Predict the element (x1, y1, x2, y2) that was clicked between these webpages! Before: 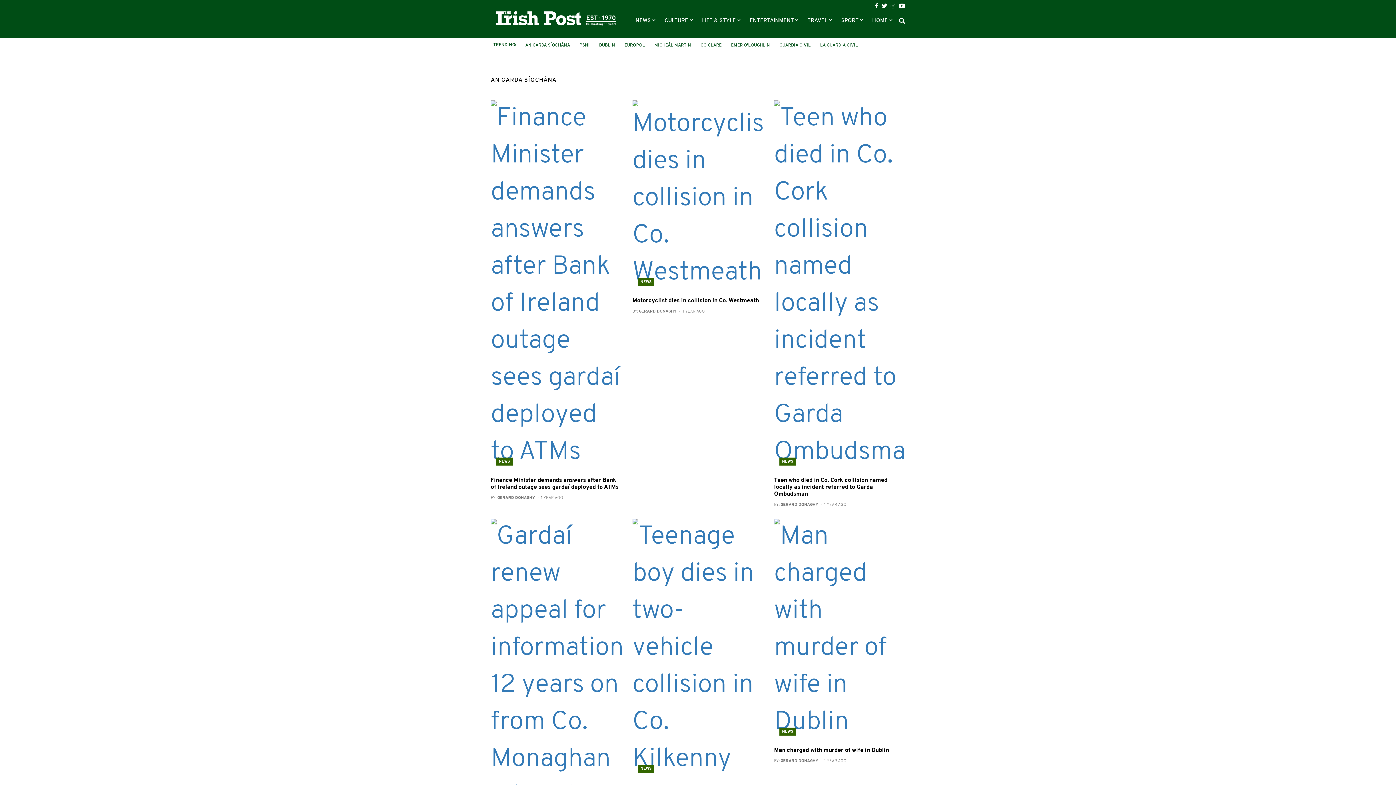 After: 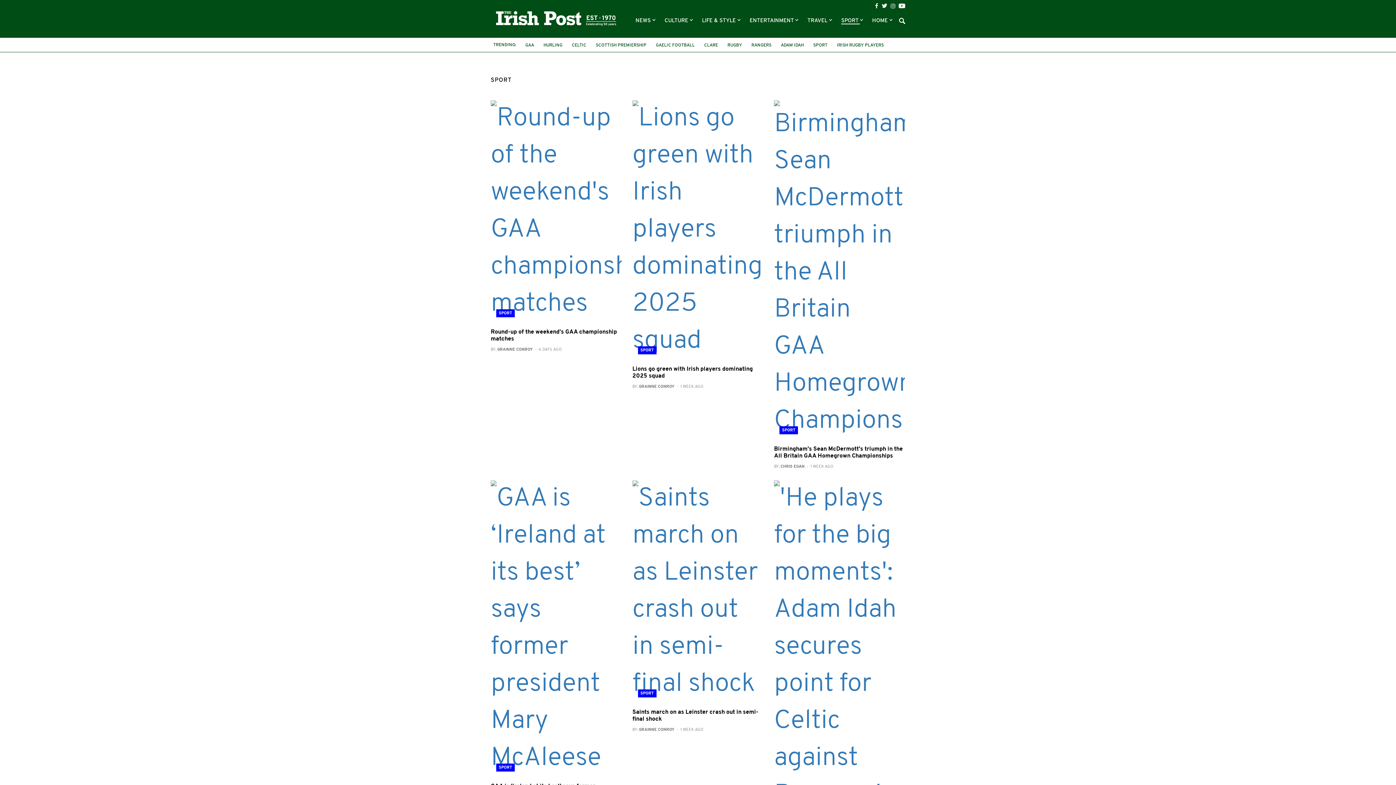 Action: label: SPORT  bbox: (841, 18, 860, 23)